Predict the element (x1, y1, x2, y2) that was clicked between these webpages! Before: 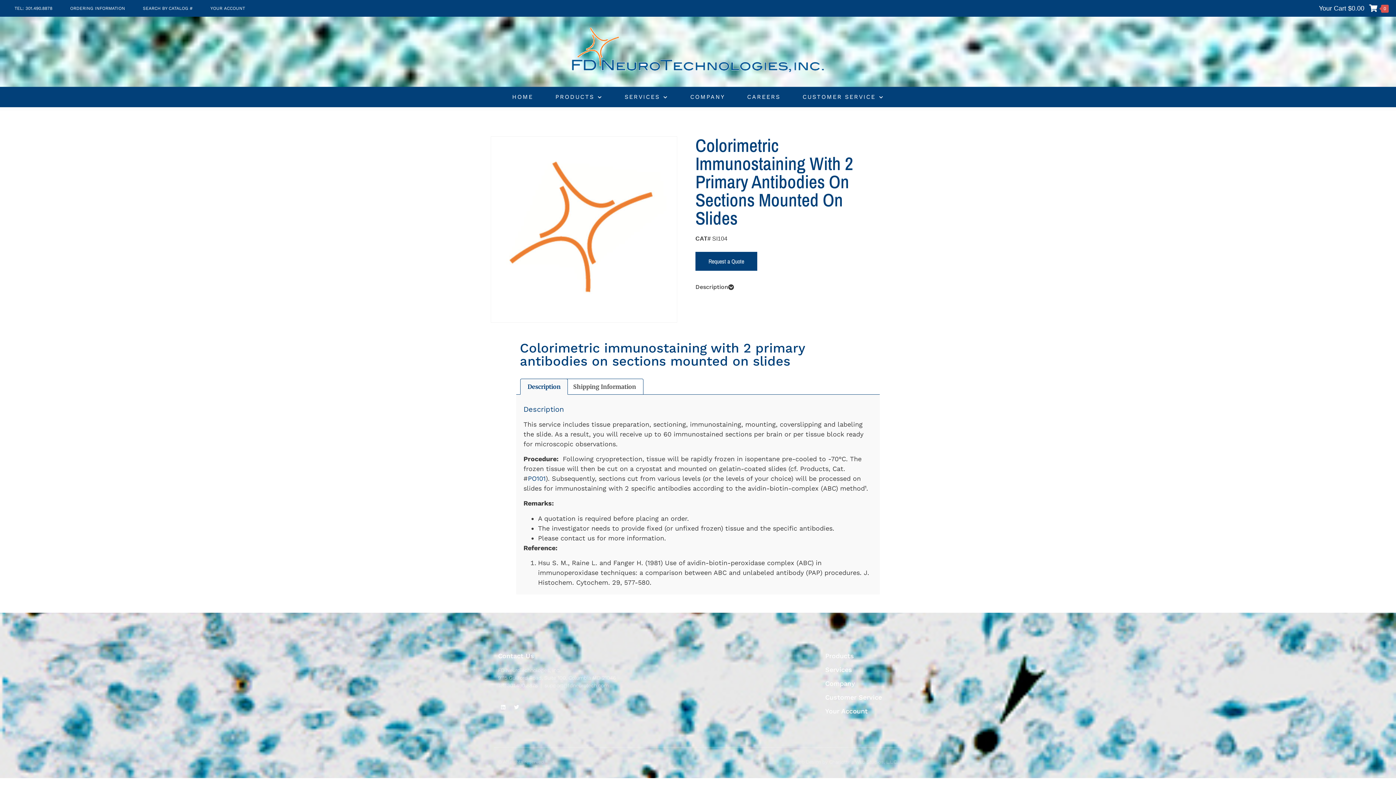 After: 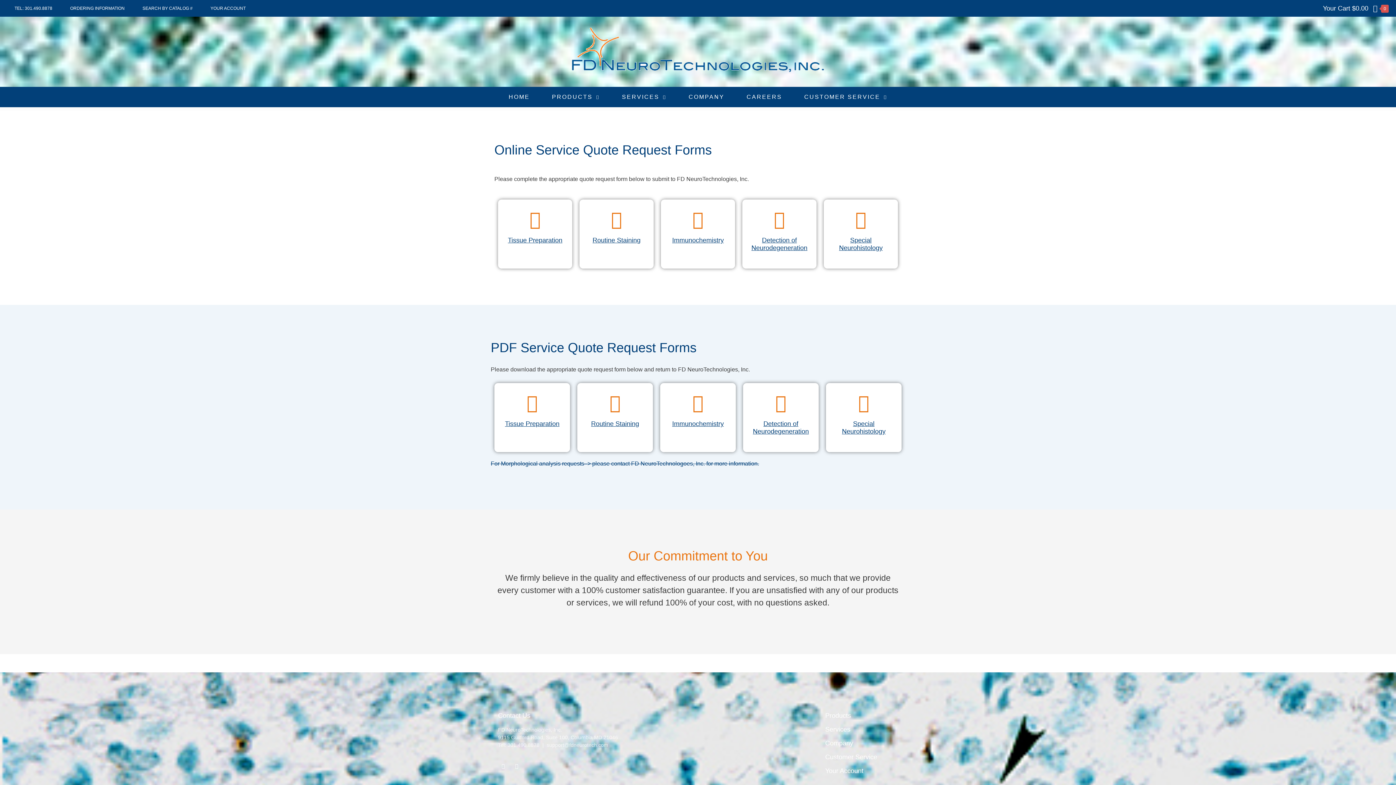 Action: label: Request a Quote bbox: (695, 252, 757, 271)